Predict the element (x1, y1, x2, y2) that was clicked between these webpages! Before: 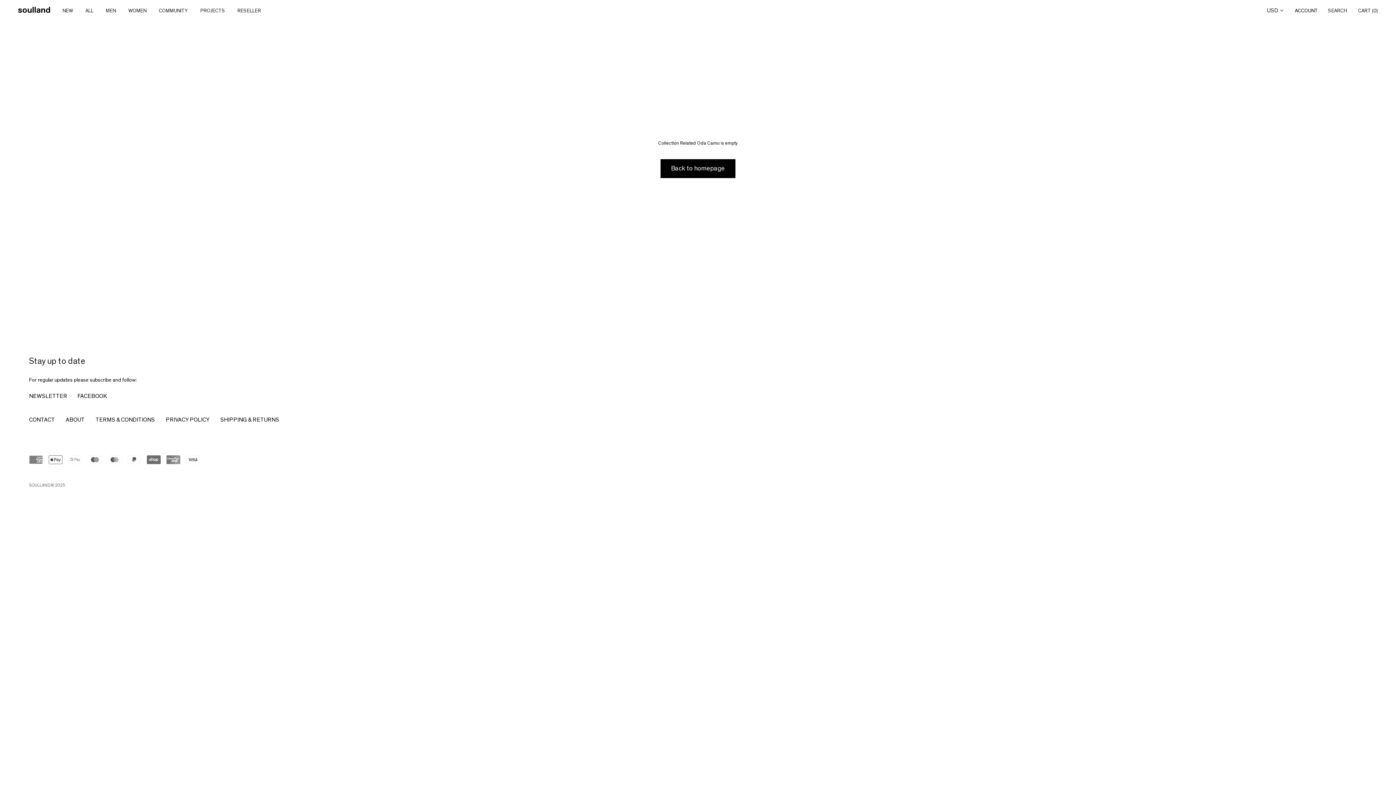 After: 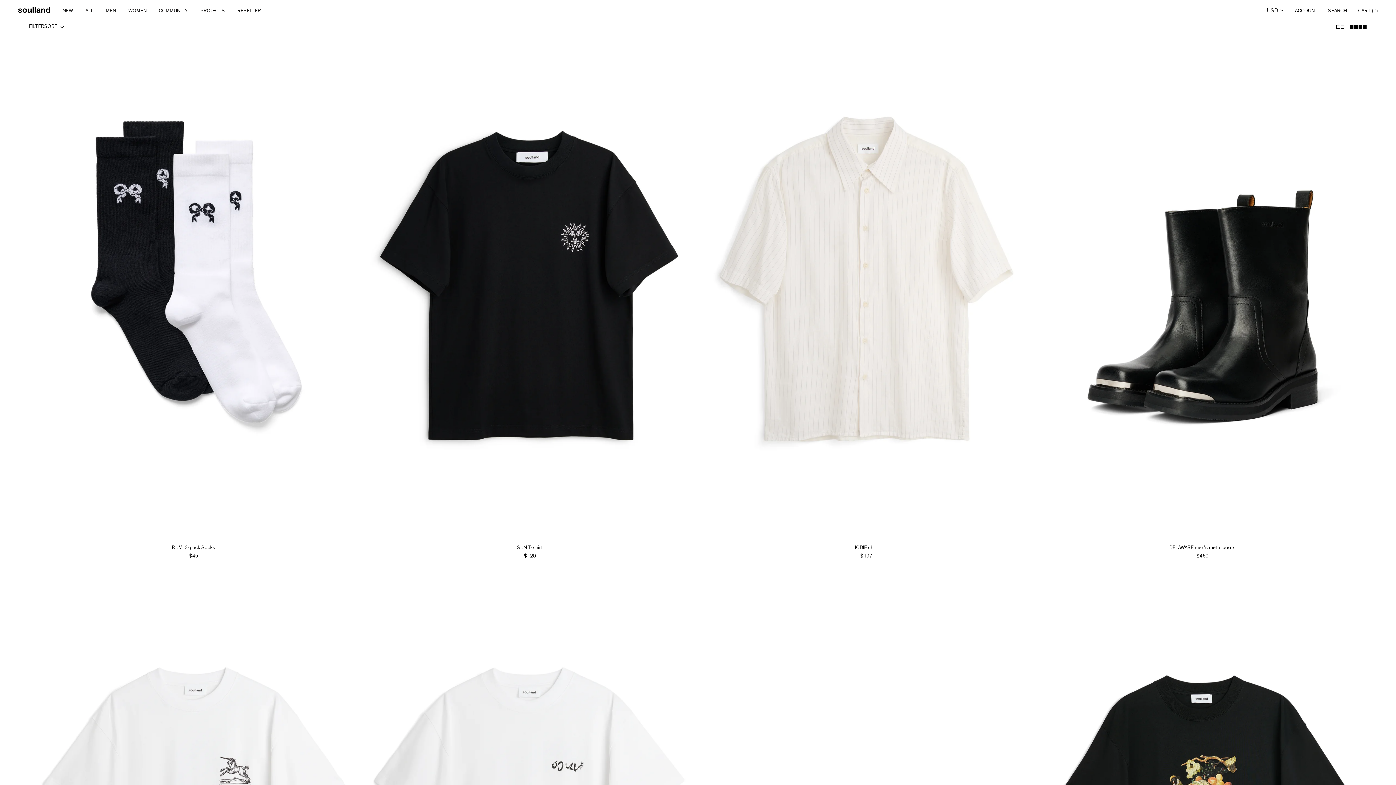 Action: bbox: (105, 8, 116, 13) label: MEN